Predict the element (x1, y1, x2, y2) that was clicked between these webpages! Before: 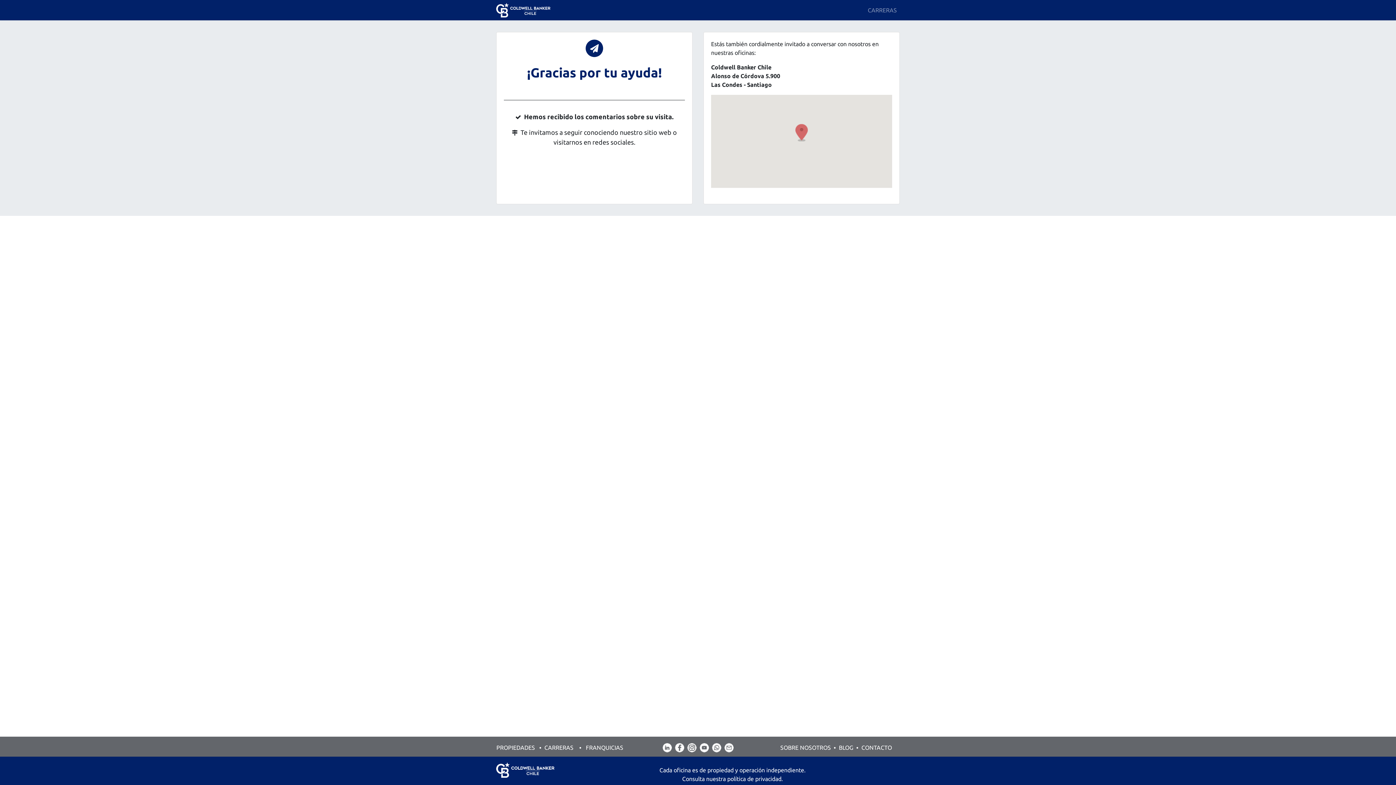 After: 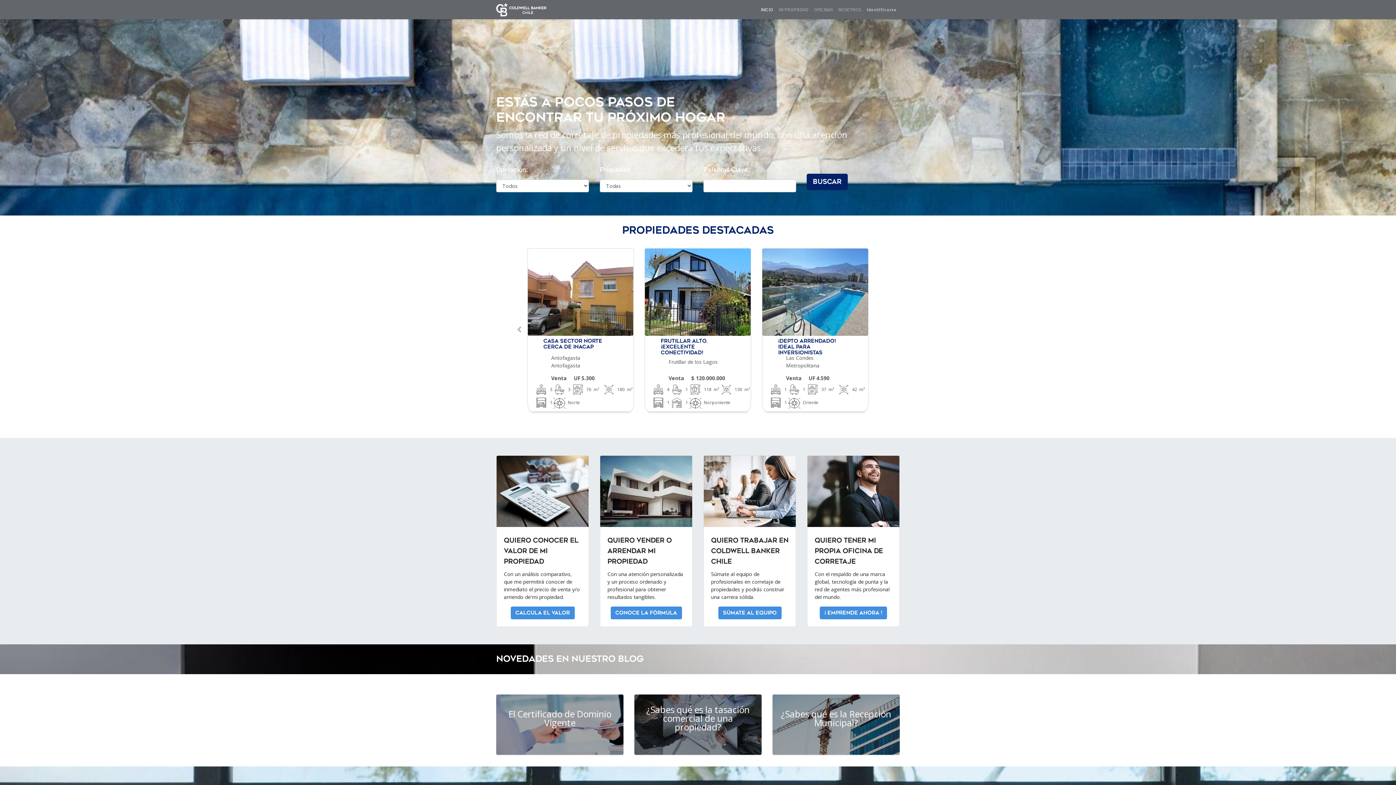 Action: bbox: (496, 744, 536, 751) label: PROPIEDADES 